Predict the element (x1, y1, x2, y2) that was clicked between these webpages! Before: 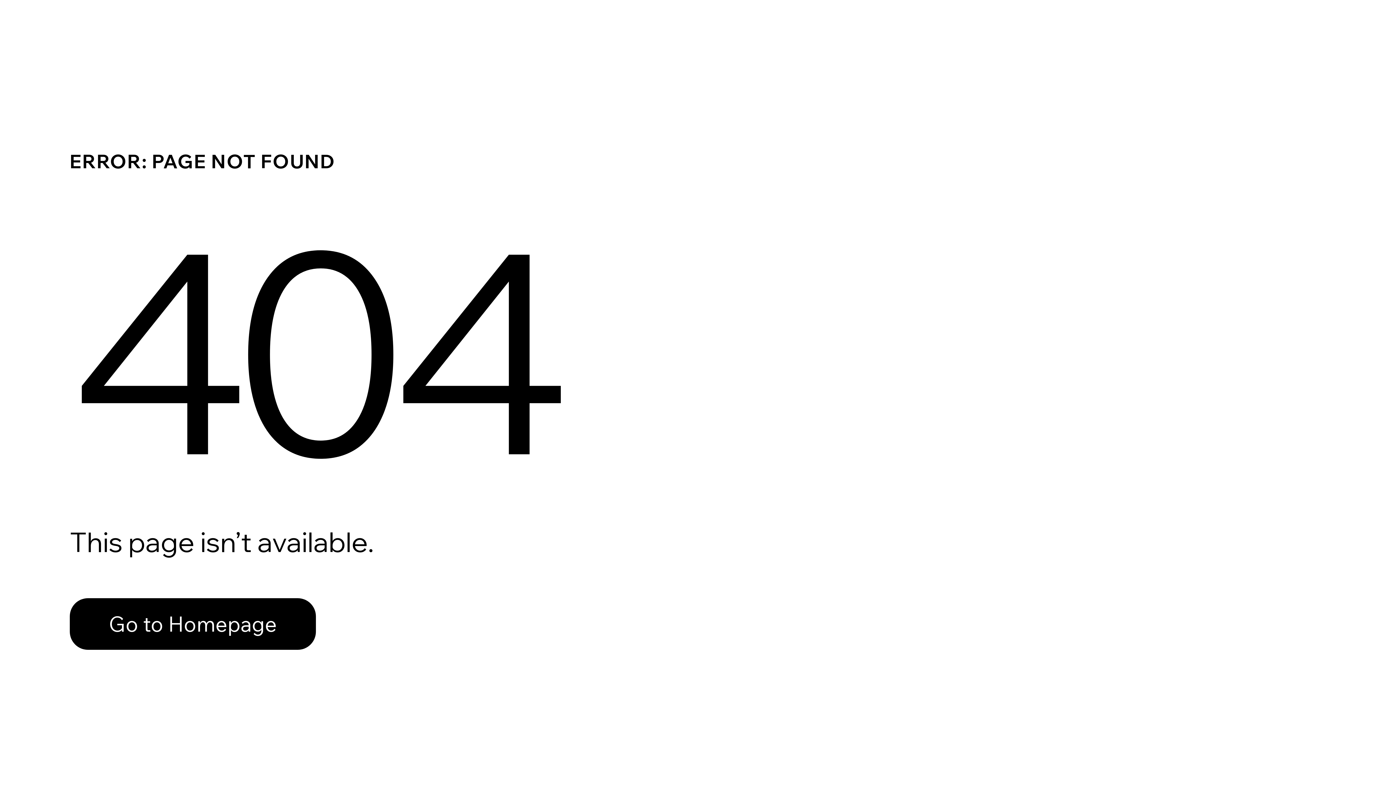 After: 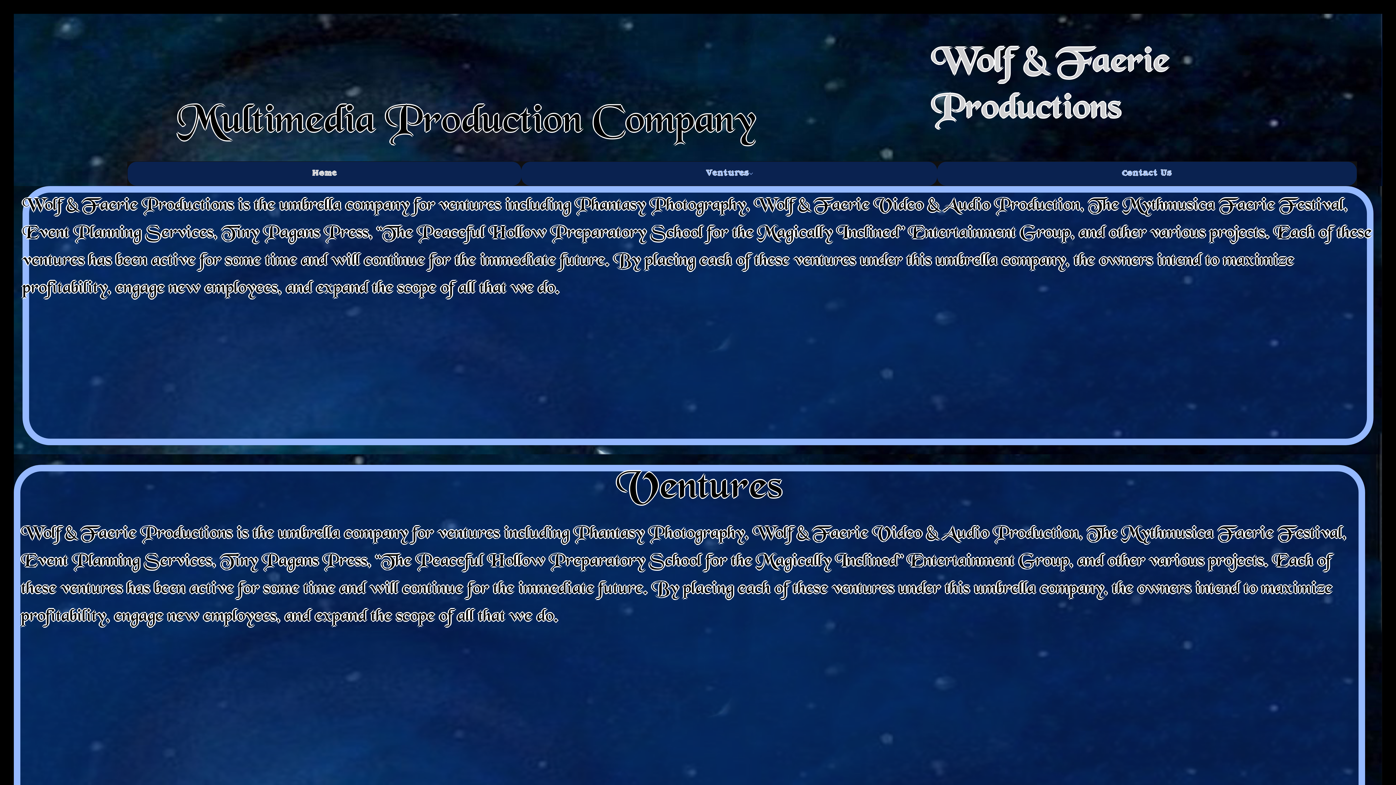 Action: bbox: (69, 582, 768, 659) label: Go to Homepage